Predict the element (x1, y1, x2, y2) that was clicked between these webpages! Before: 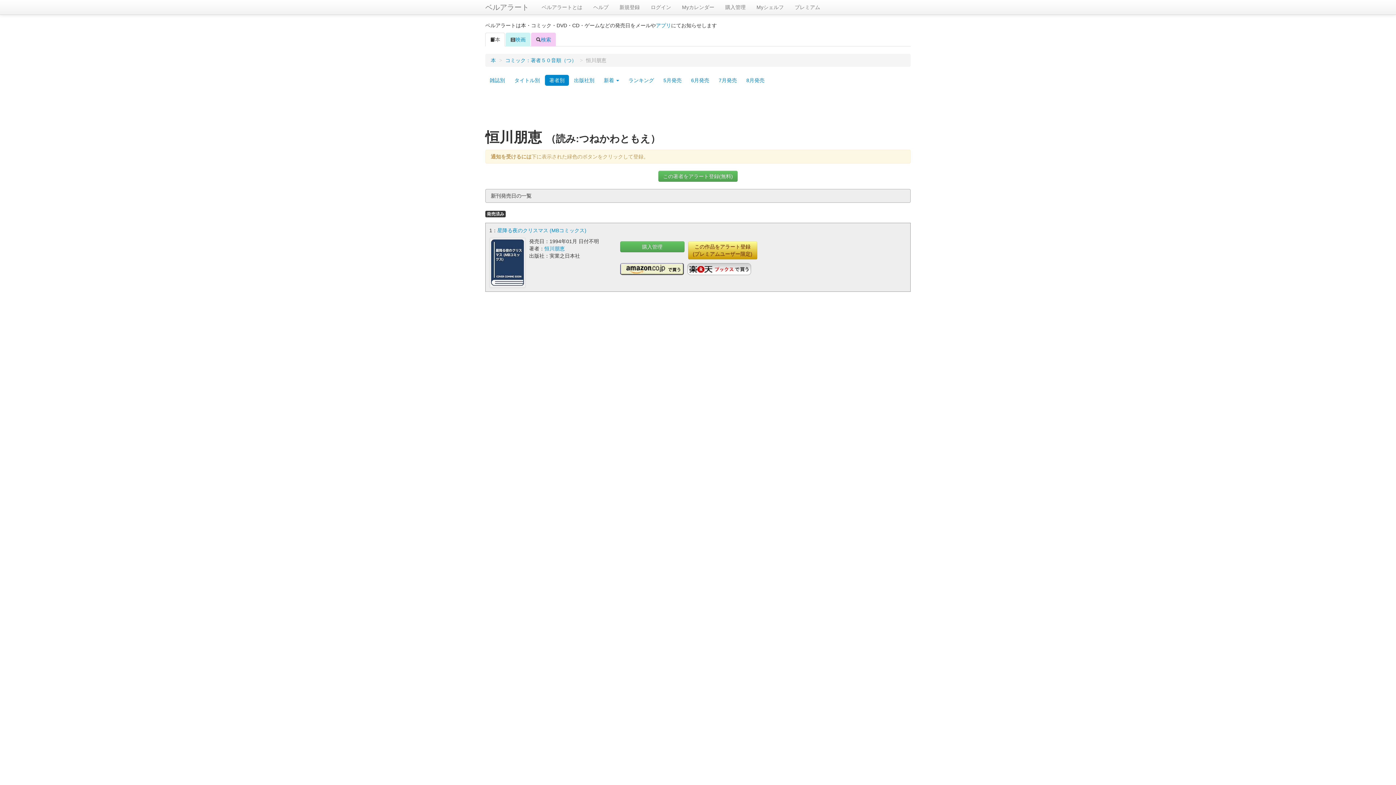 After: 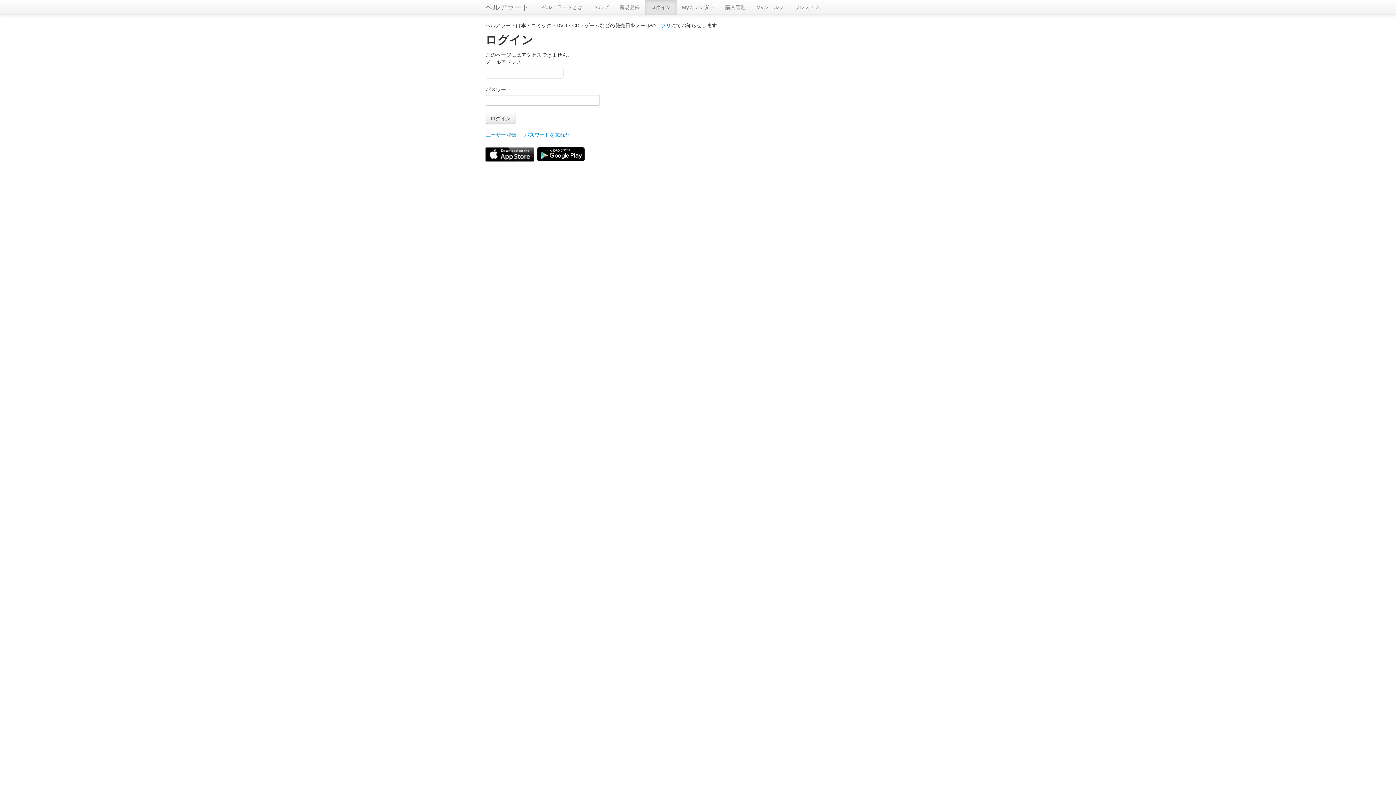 Action: label: Myシェルフ bbox: (751, 0, 789, 14)